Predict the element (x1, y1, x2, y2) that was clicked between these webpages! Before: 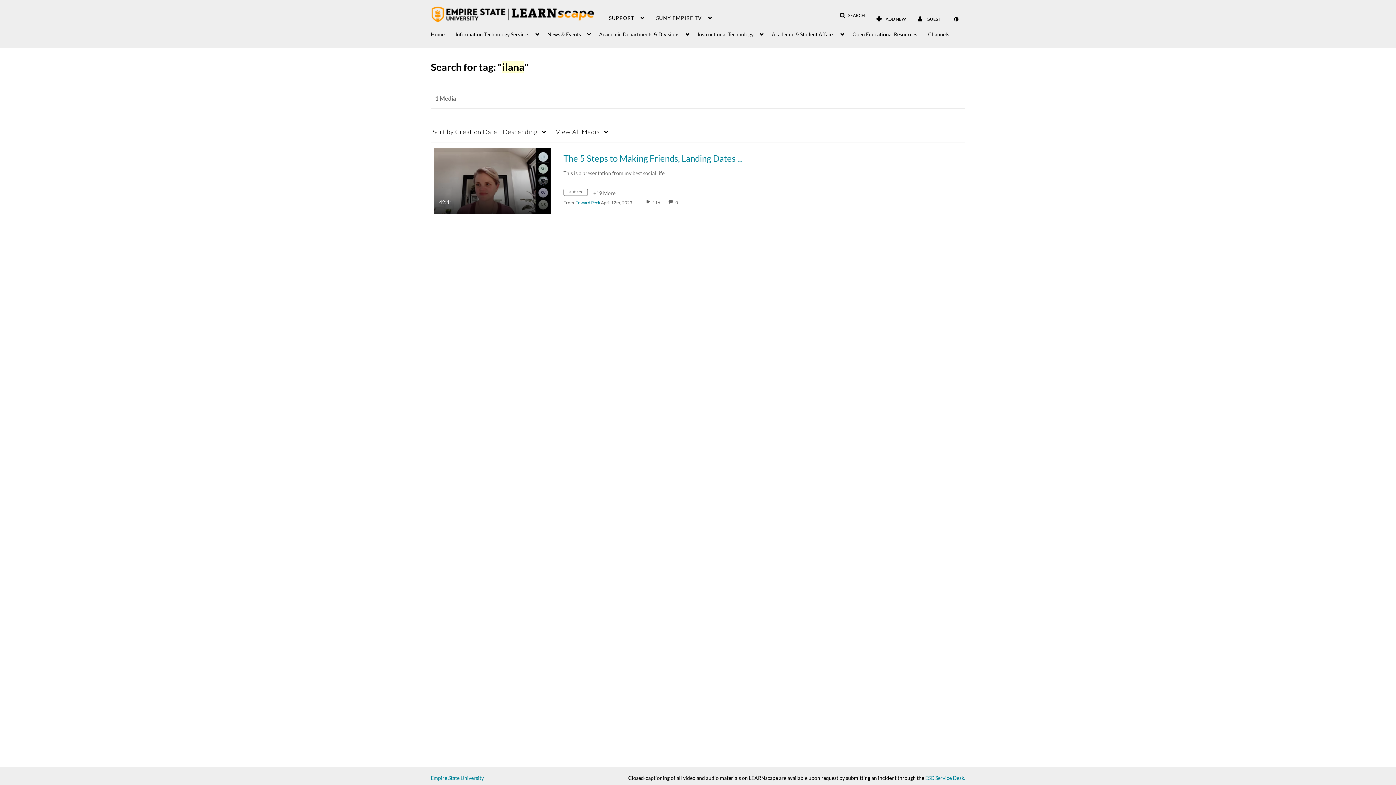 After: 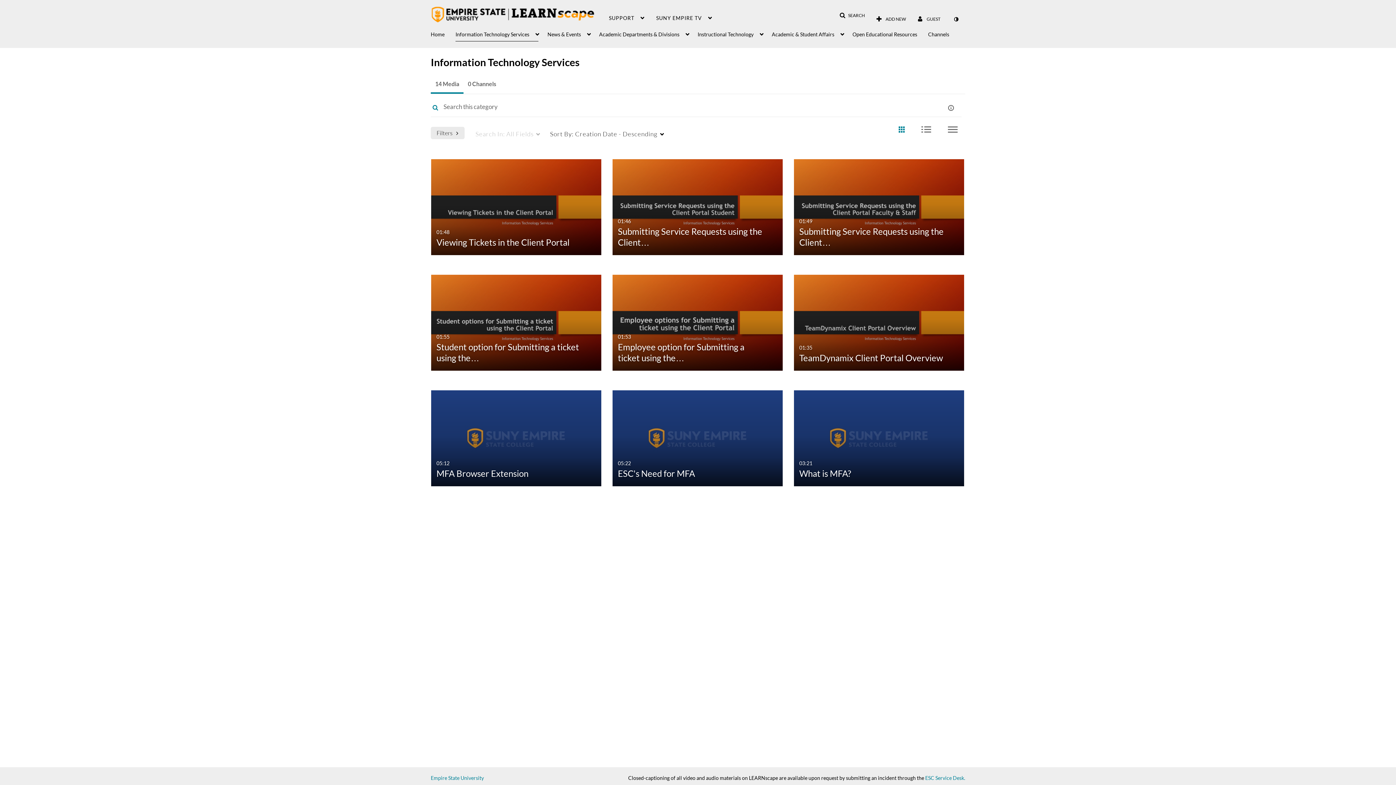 Action: label: Information Technology Services bbox: (455, 23, 538, 41)